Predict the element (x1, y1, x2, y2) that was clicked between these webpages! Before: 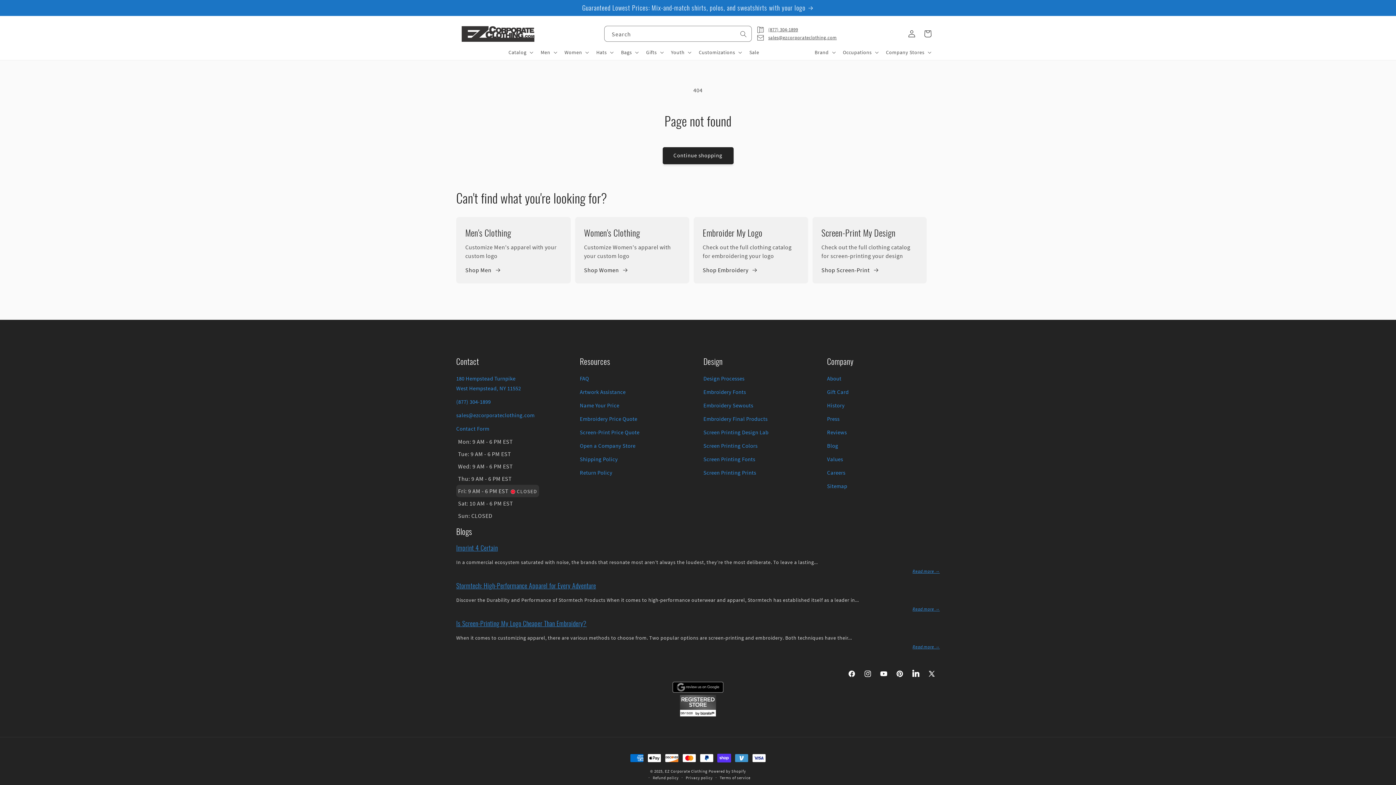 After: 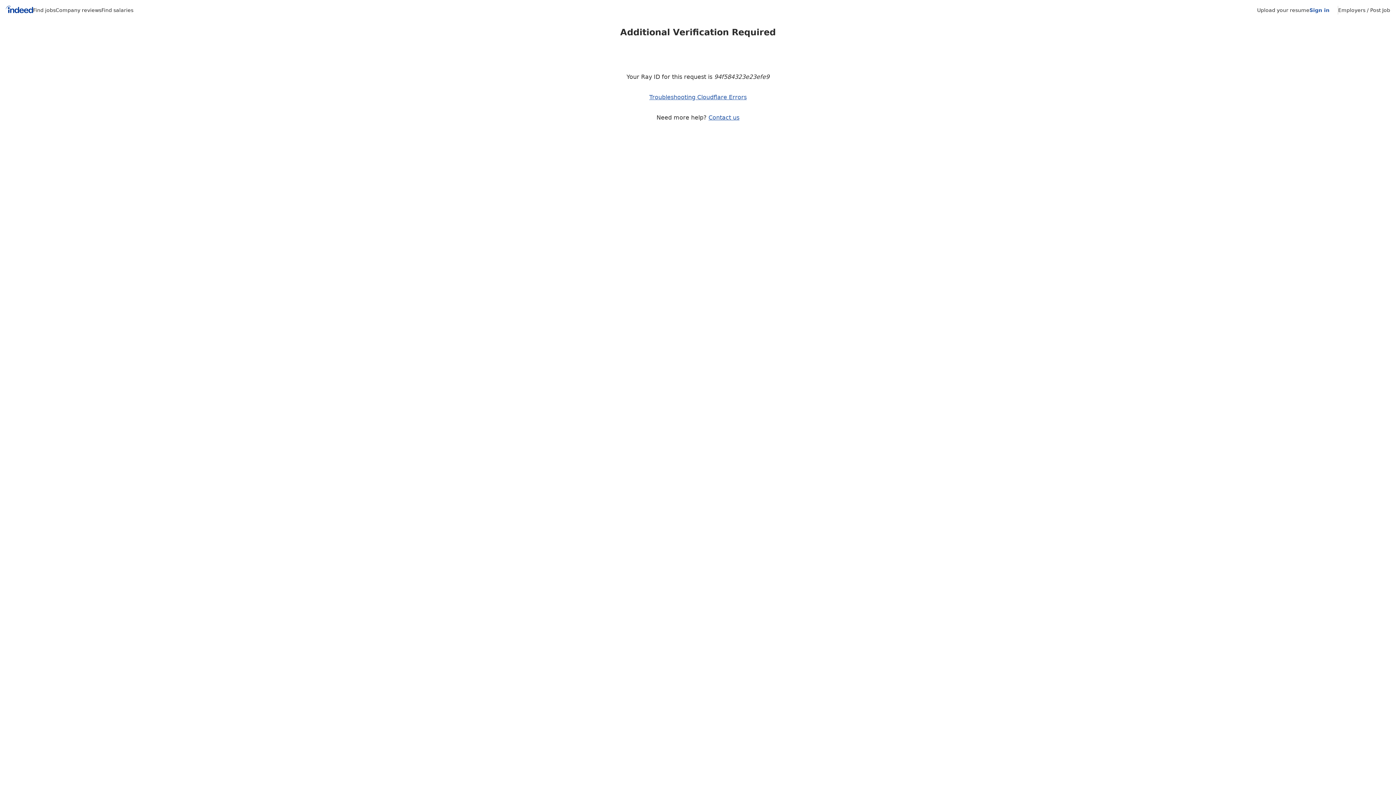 Action: bbox: (827, 466, 845, 479) label: Careers